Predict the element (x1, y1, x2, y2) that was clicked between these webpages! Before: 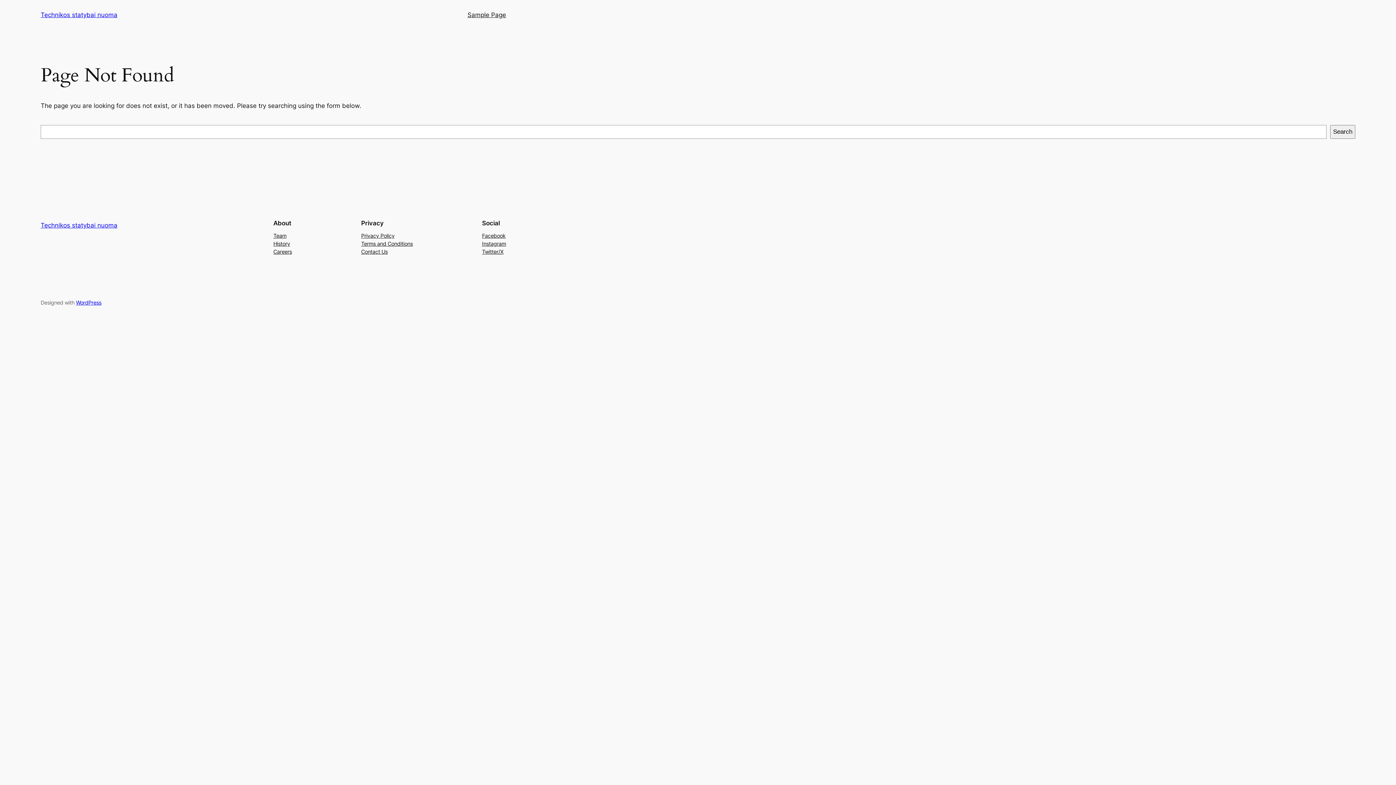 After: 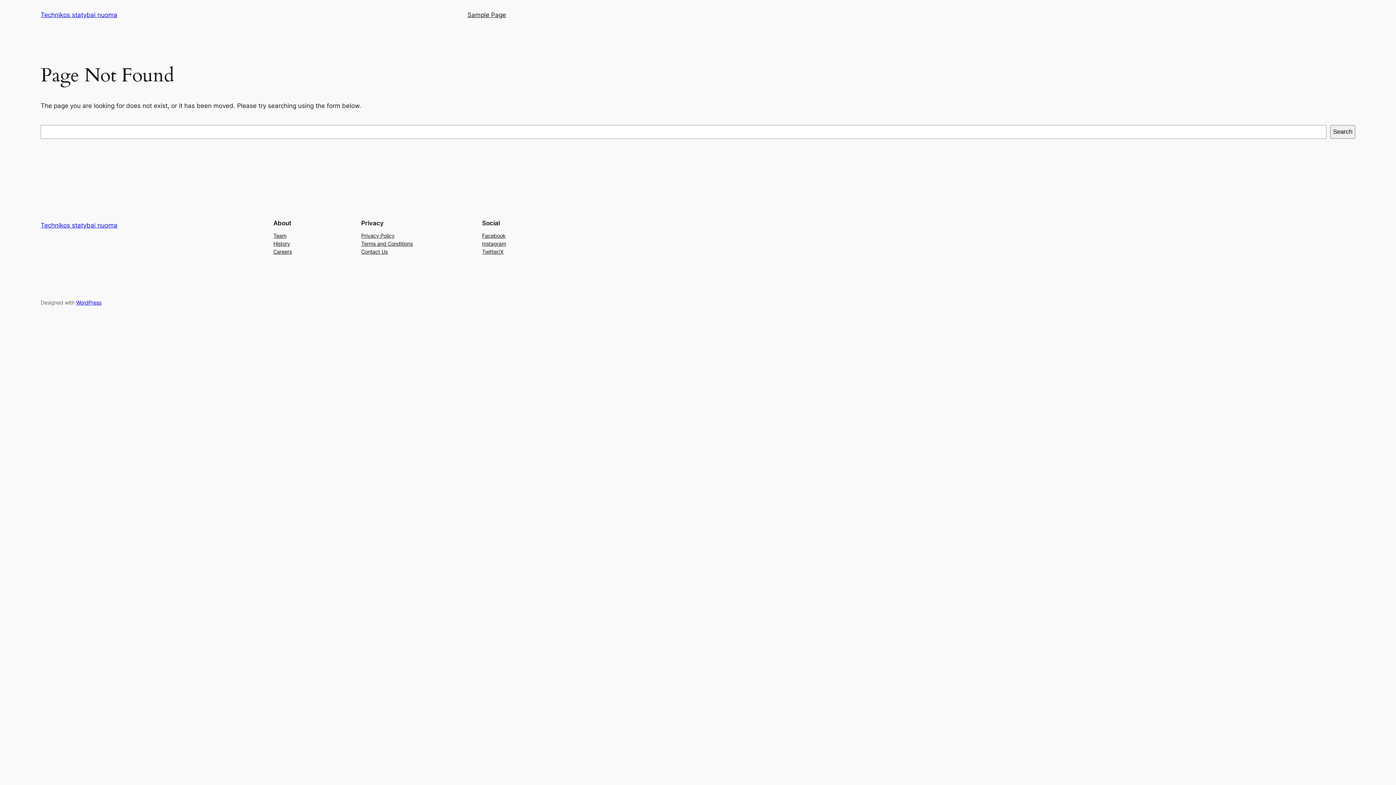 Action: bbox: (273, 231, 286, 239) label: Team